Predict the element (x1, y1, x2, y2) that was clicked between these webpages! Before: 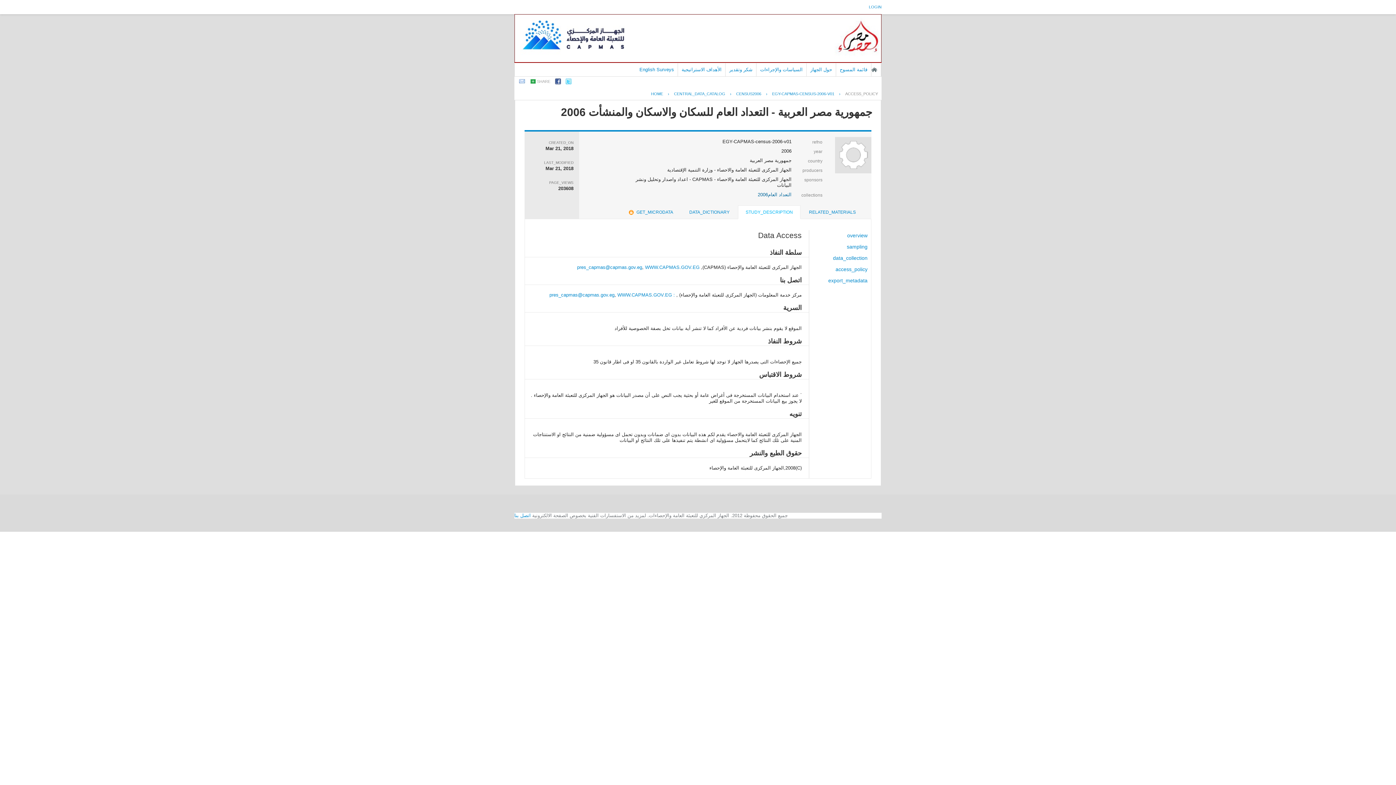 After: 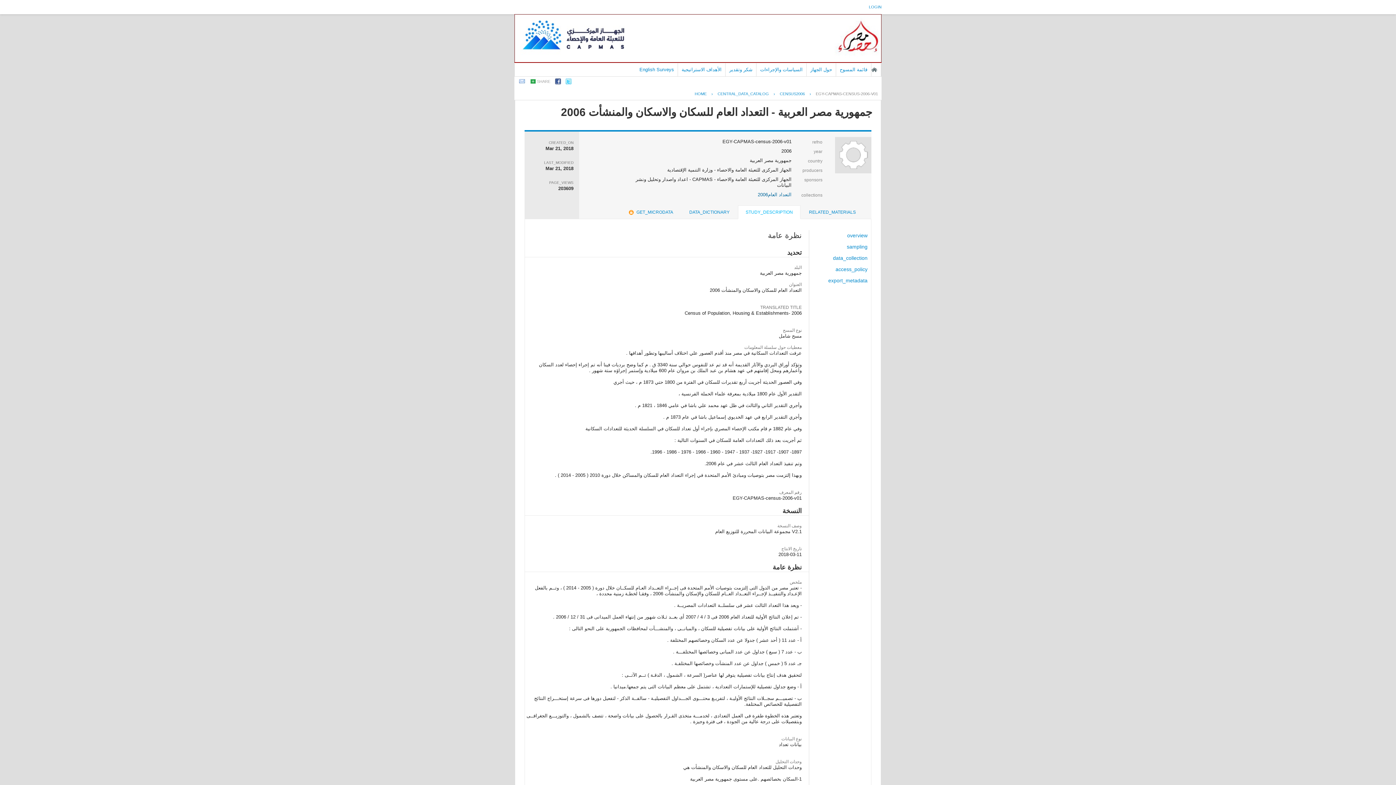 Action: label: STUDY_DESCRIPTION bbox: (738, 205, 800, 218)